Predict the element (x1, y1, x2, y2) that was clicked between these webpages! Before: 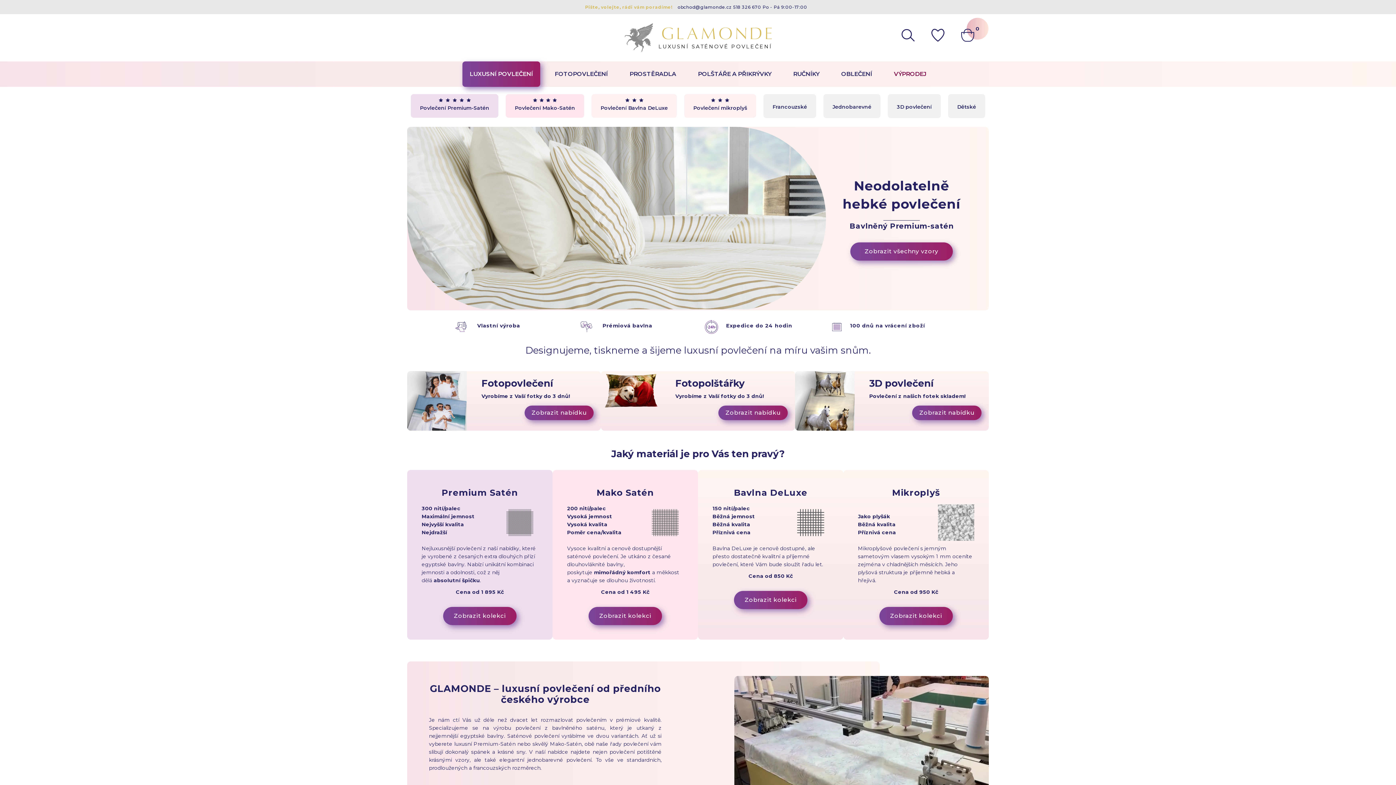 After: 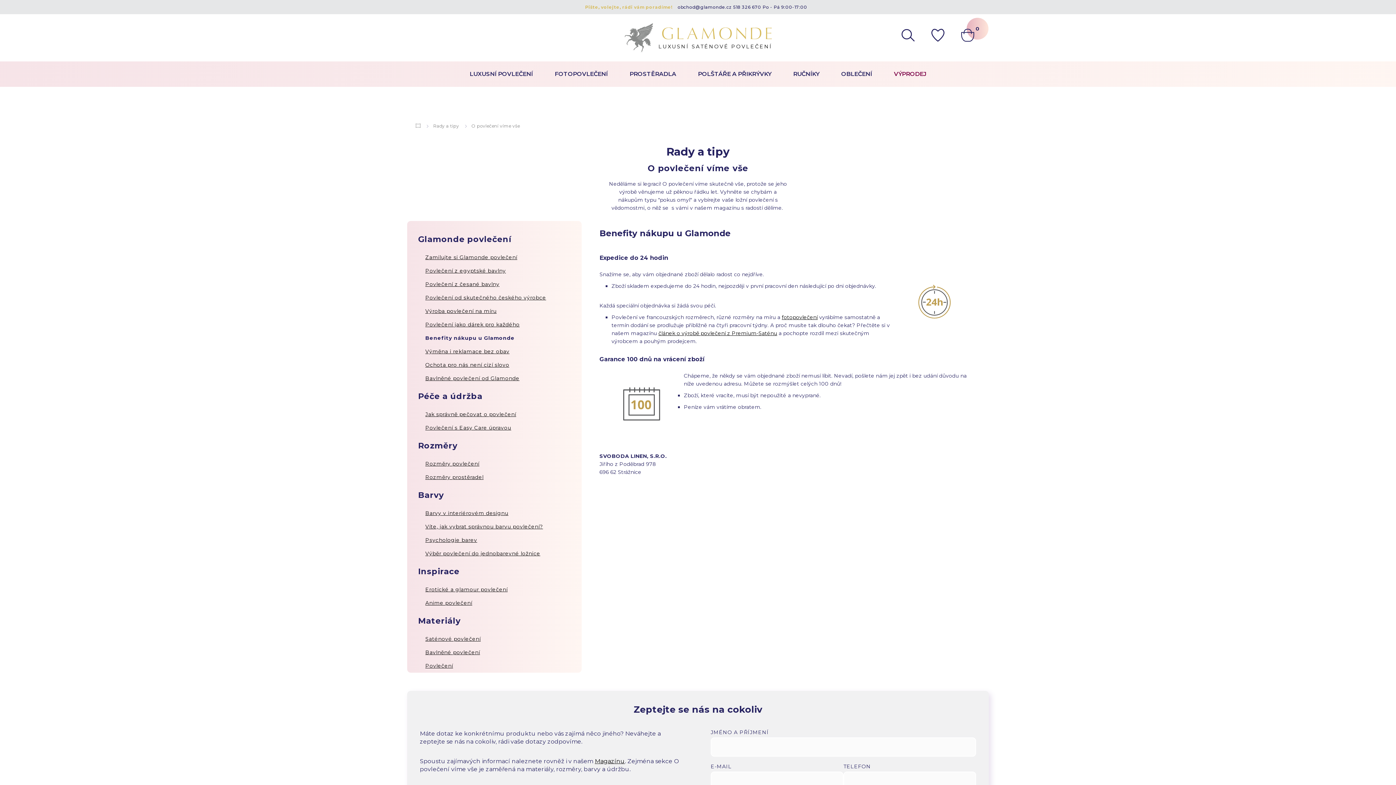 Action: bbox: (850, 322, 925, 329) label: 100 dnů na vrácení zboží